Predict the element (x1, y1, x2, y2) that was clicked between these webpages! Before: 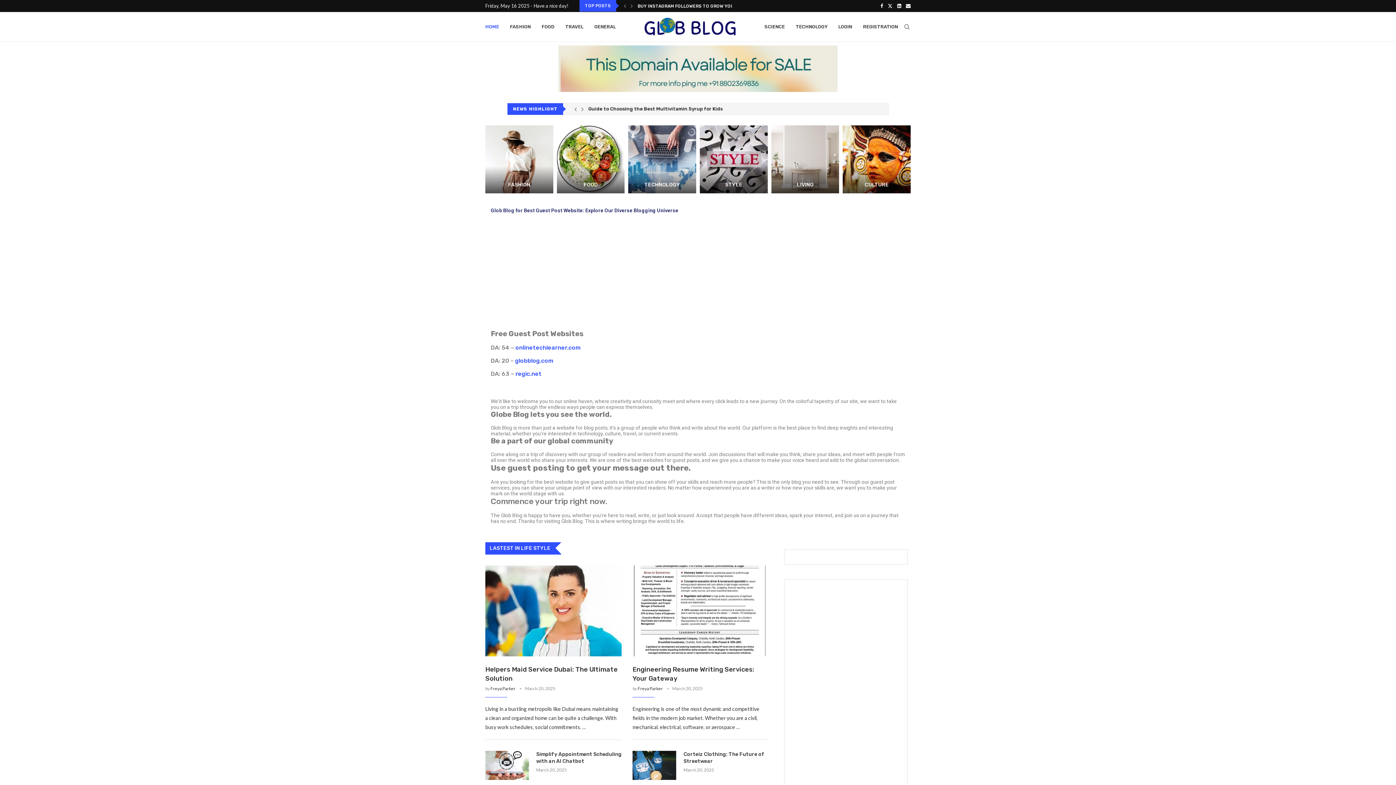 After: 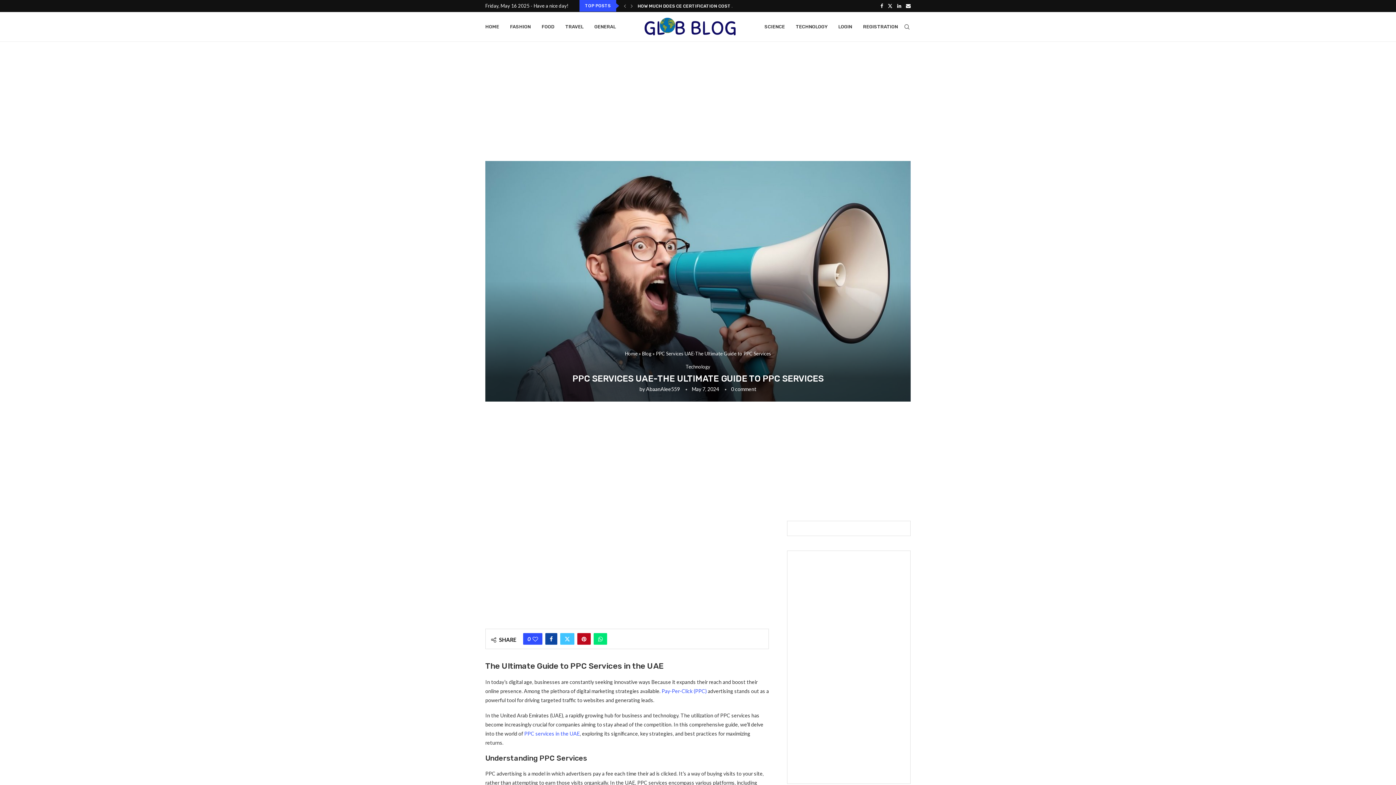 Action: label: PPC Services UAE-The Ultimate Guide to PPC Services bbox: (588, 103, 719, 114)